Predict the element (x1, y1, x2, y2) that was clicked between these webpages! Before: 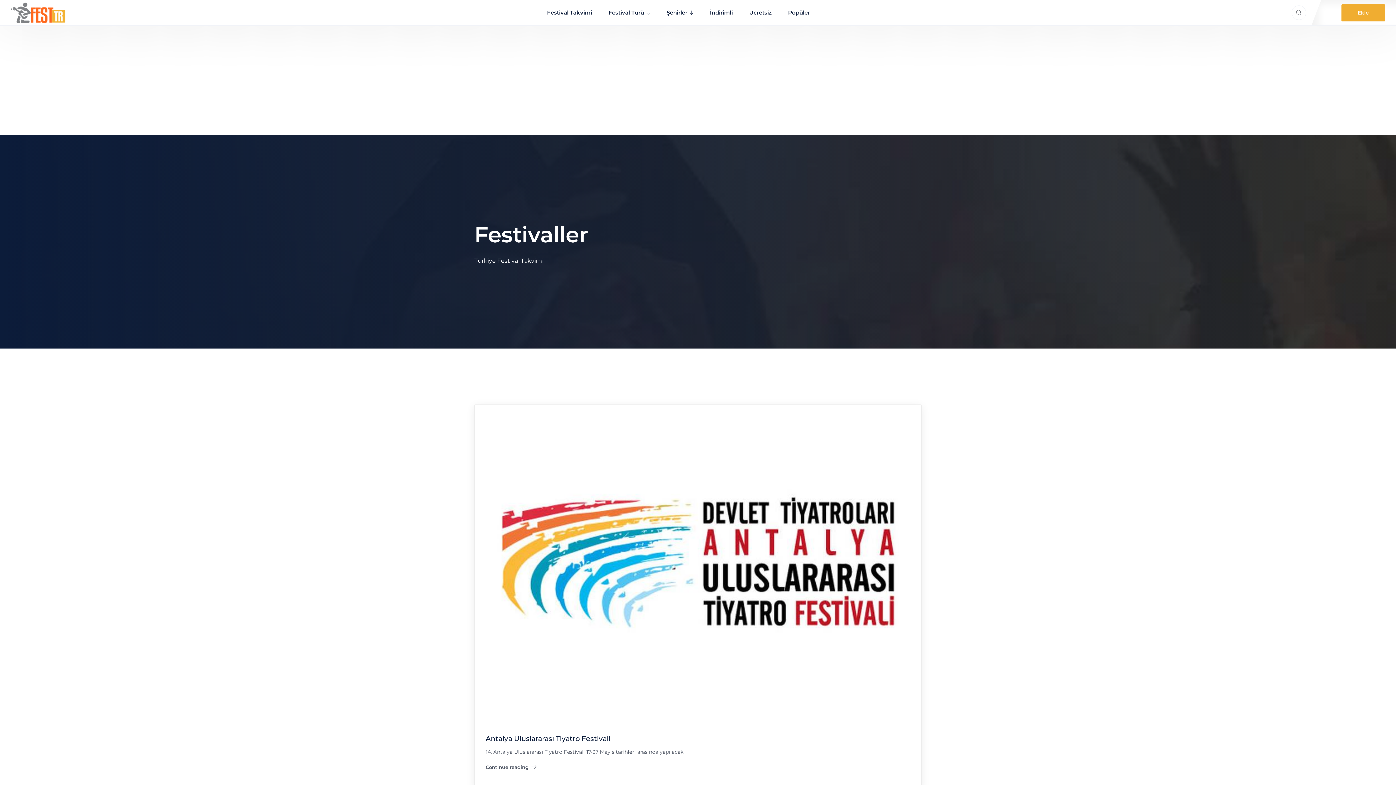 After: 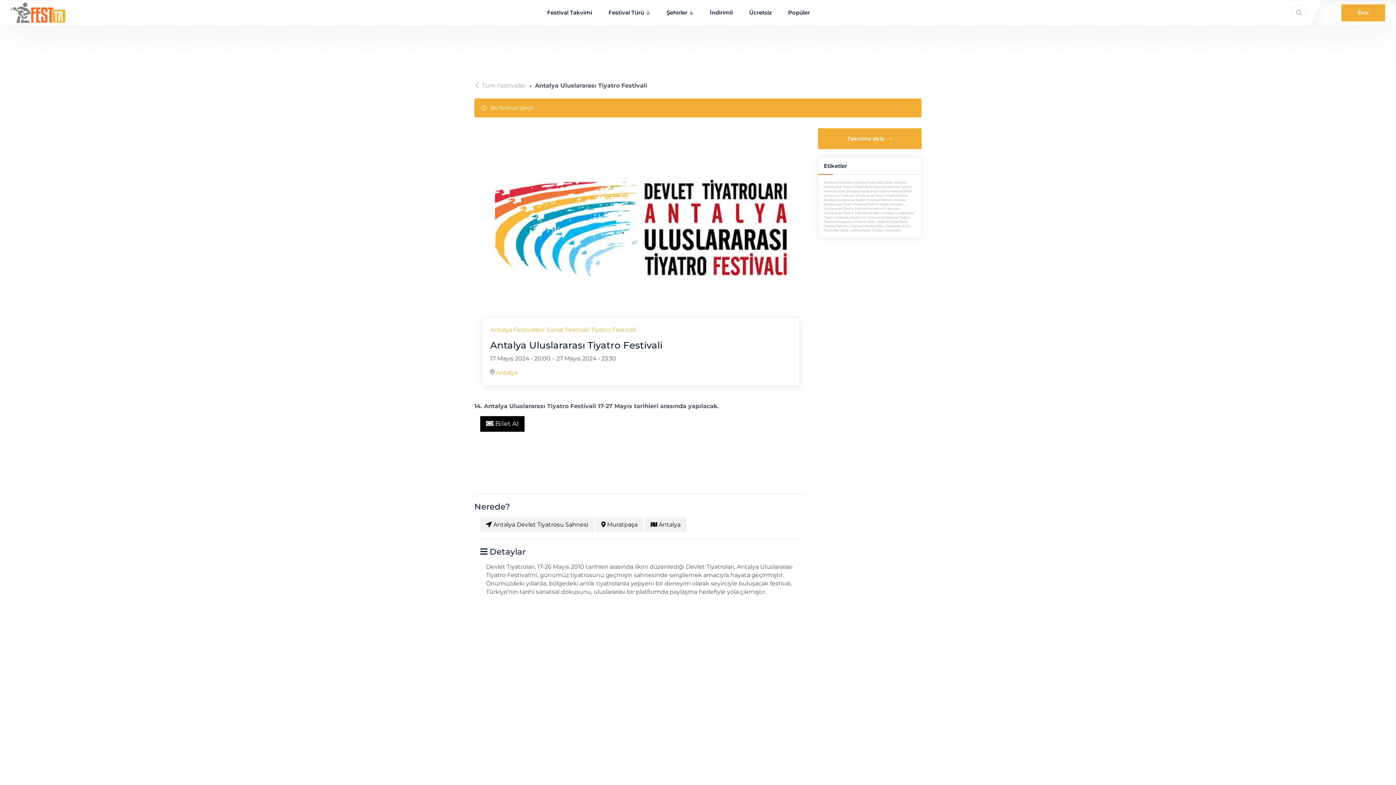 Action: bbox: (485, 734, 610, 743) label: Antalya Uluslararası Tiyatro Festivali